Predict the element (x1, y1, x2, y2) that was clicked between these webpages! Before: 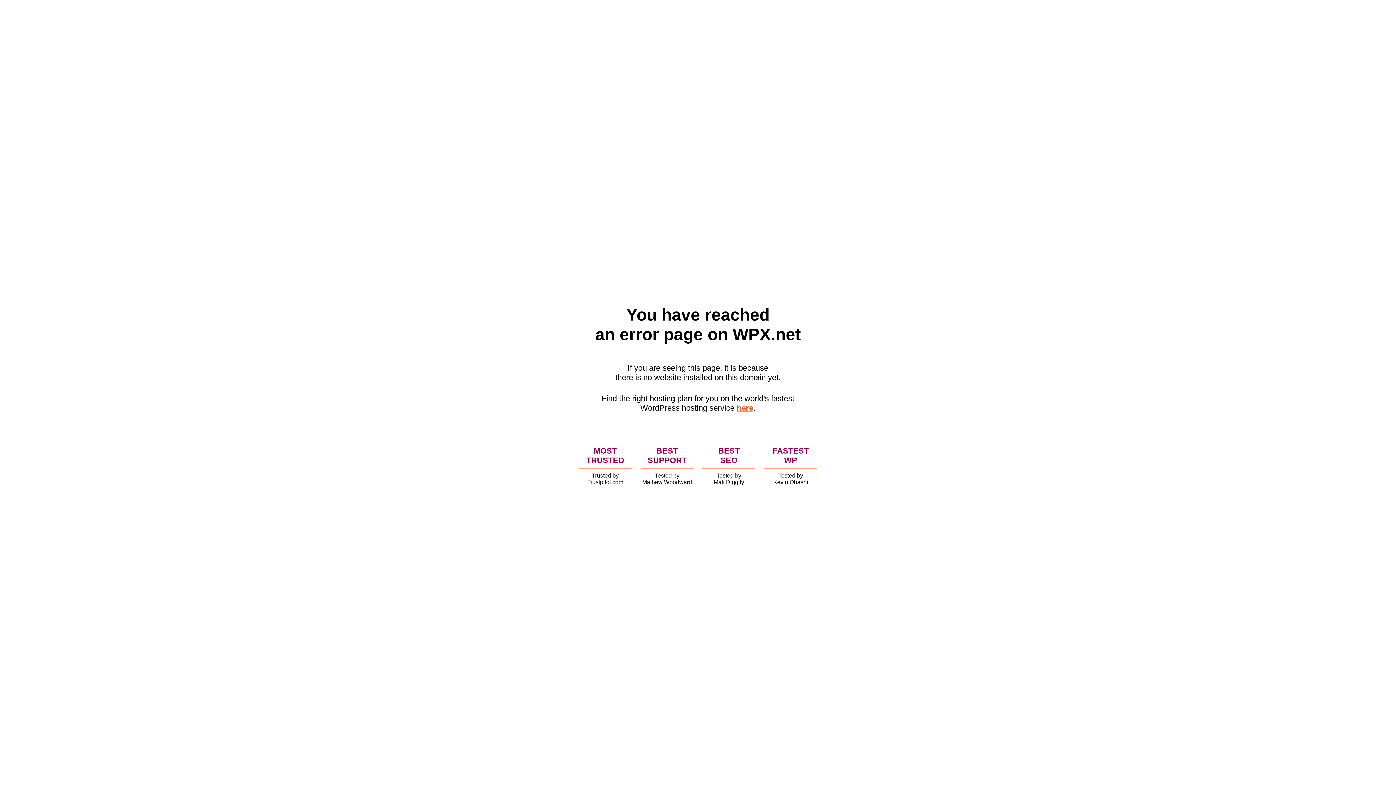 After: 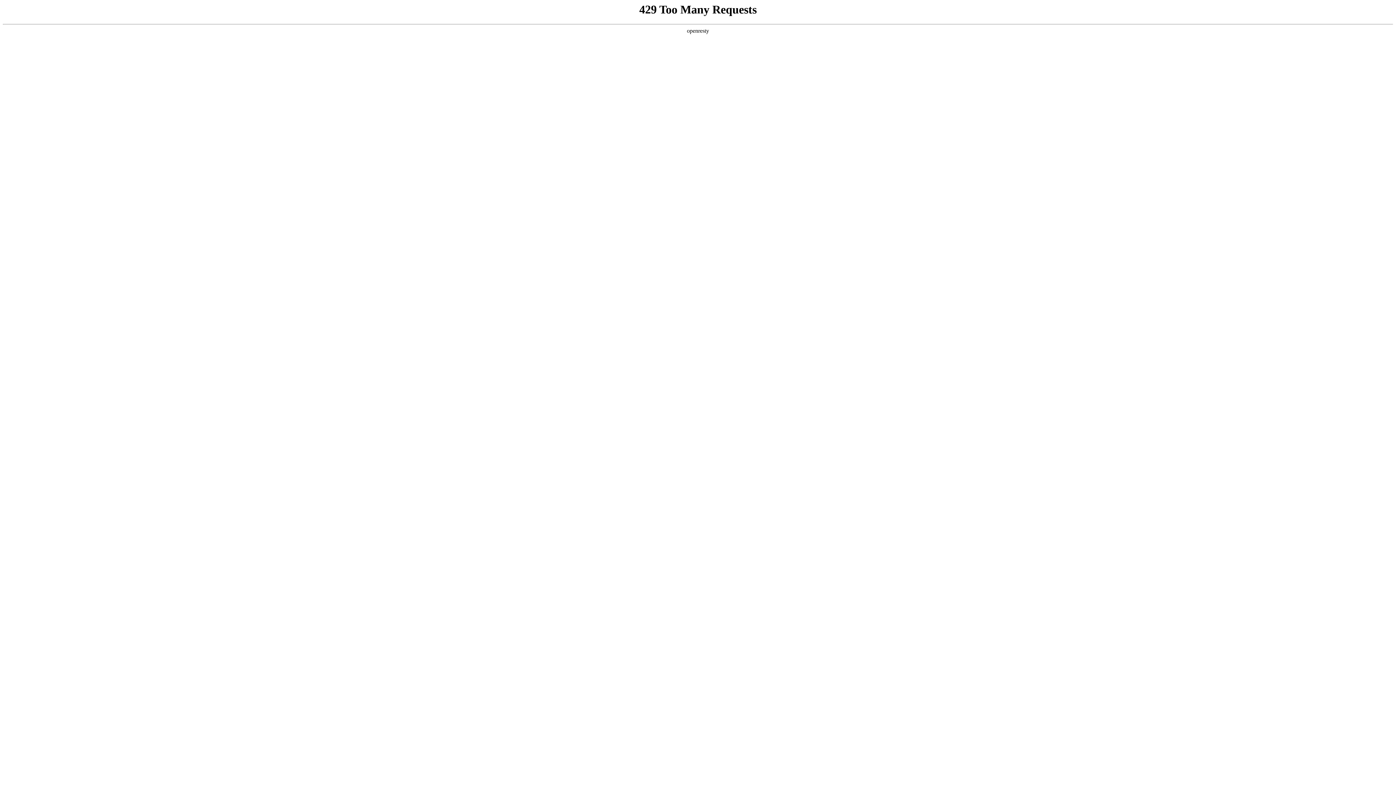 Action: label: here bbox: (736, 403, 753, 412)